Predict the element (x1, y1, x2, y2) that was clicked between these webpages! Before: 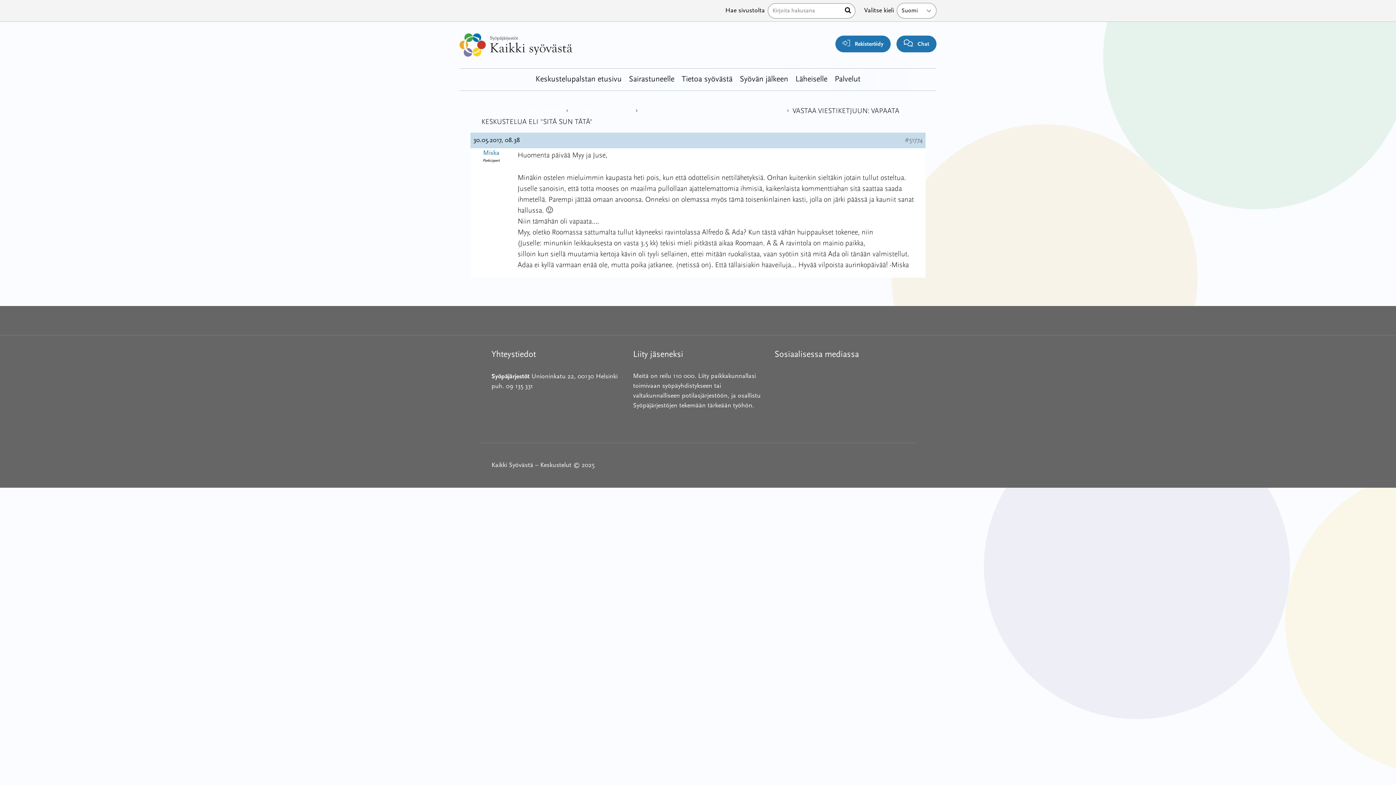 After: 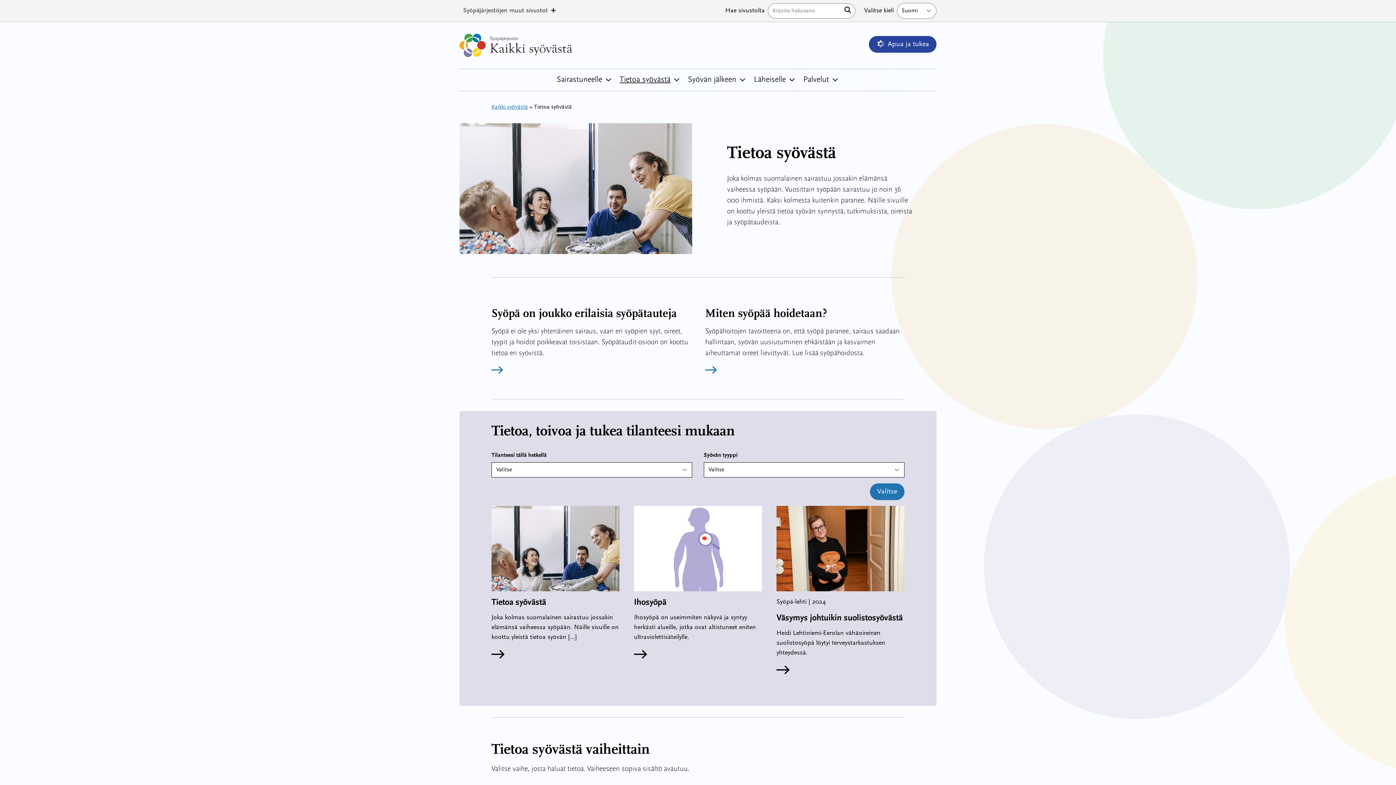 Action: bbox: (678, 68, 736, 90) label: Tietoa syövästä